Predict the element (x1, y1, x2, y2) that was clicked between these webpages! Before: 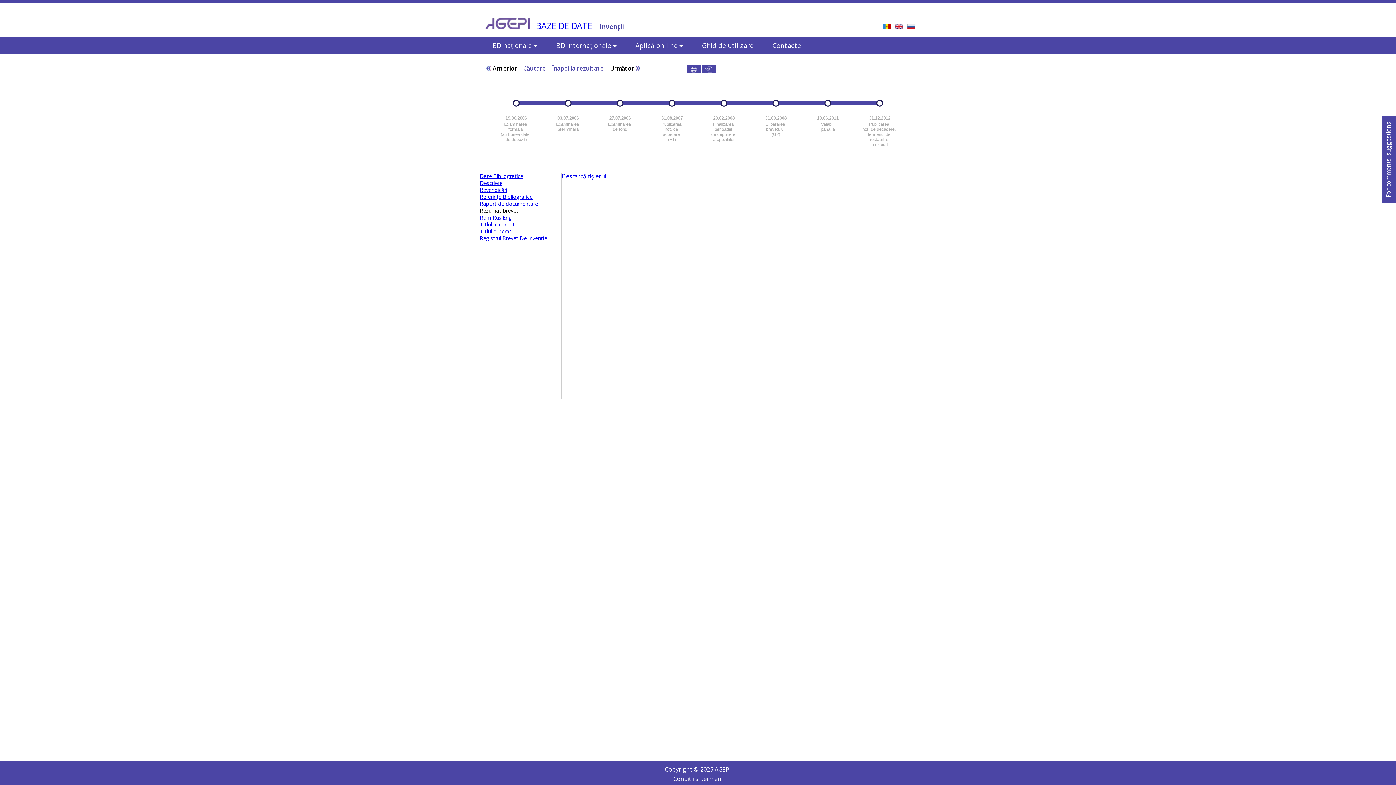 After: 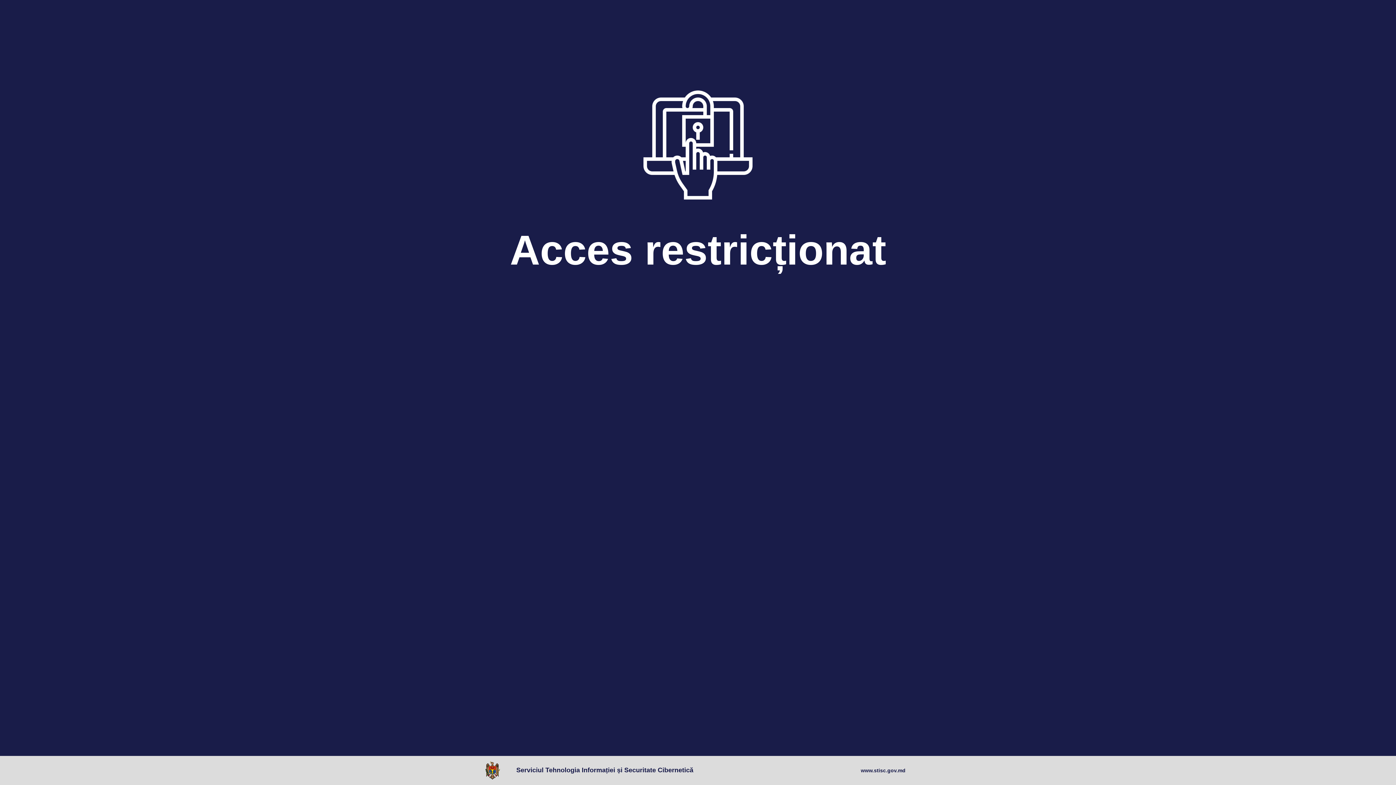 Action: label: Contacte bbox: (764, 37, 809, 53)